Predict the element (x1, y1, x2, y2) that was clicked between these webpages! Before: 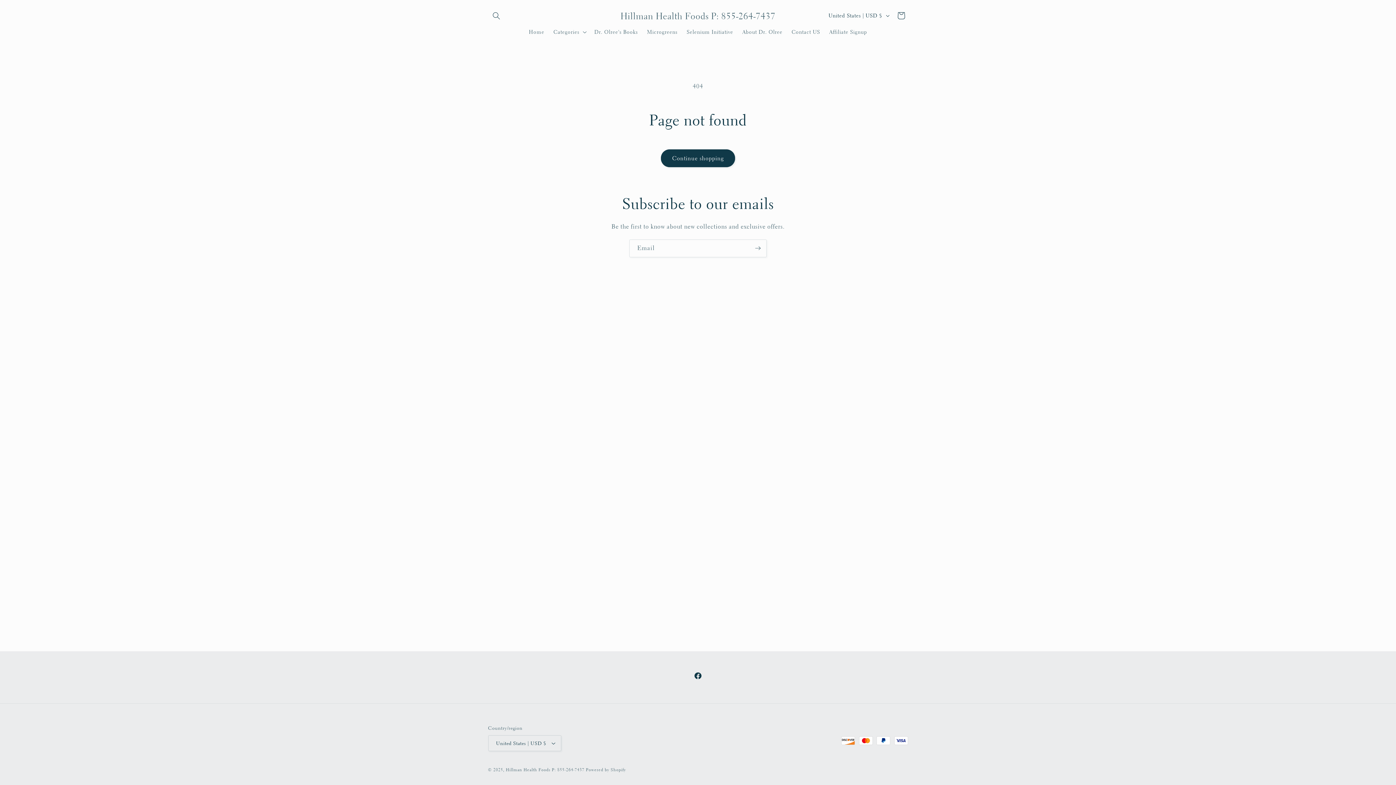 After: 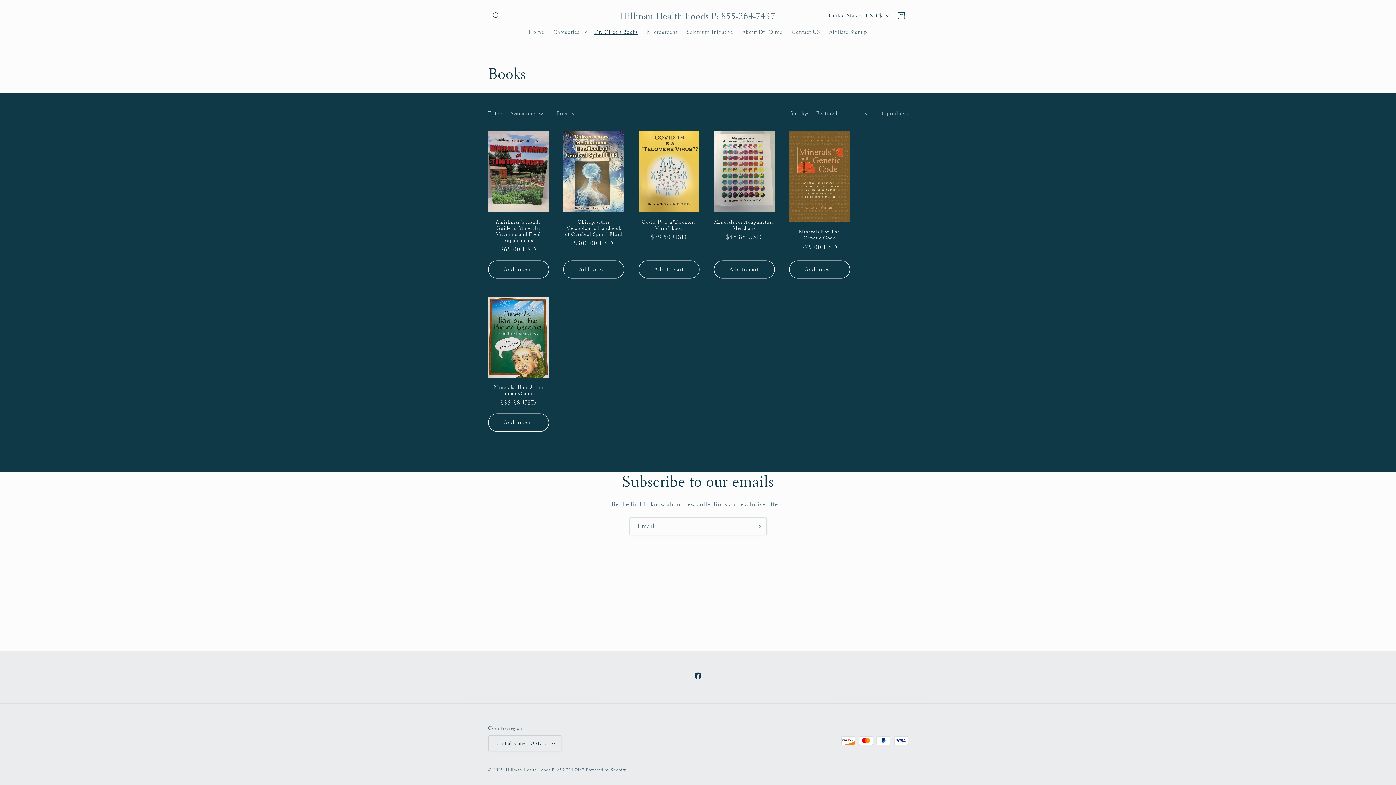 Action: bbox: (589, 24, 642, 39) label: Dr. Olree's Books